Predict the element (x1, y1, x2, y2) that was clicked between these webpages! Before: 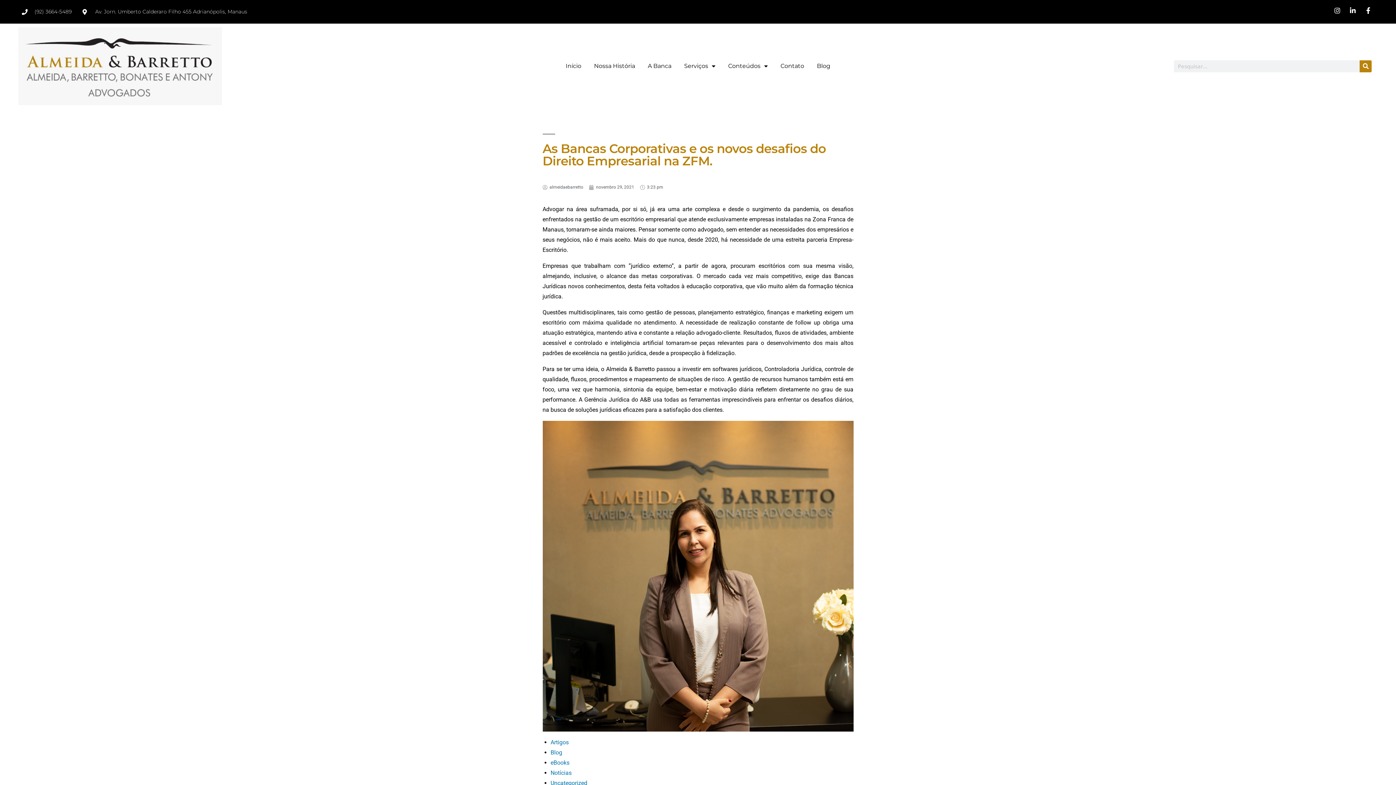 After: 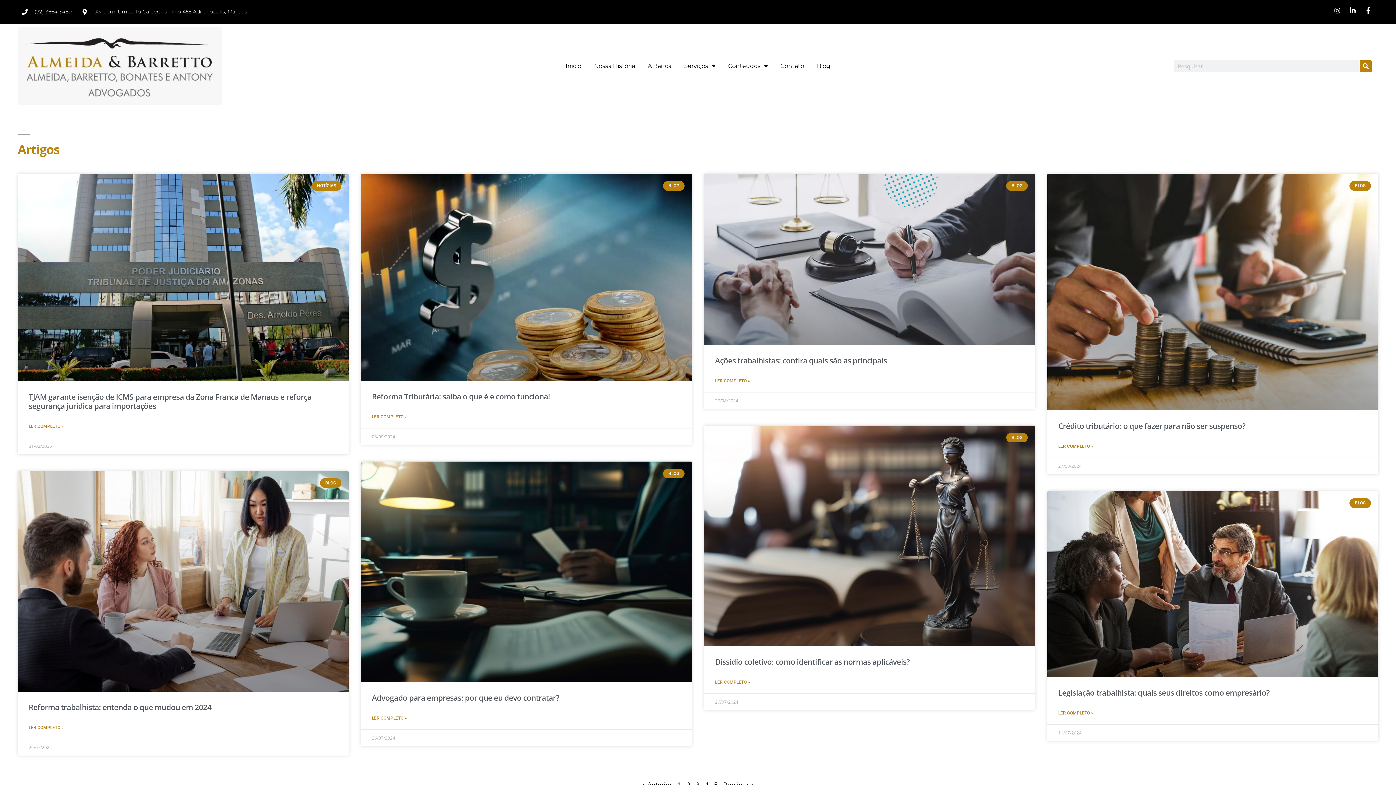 Action: label: Artigos bbox: (550, 739, 568, 746)